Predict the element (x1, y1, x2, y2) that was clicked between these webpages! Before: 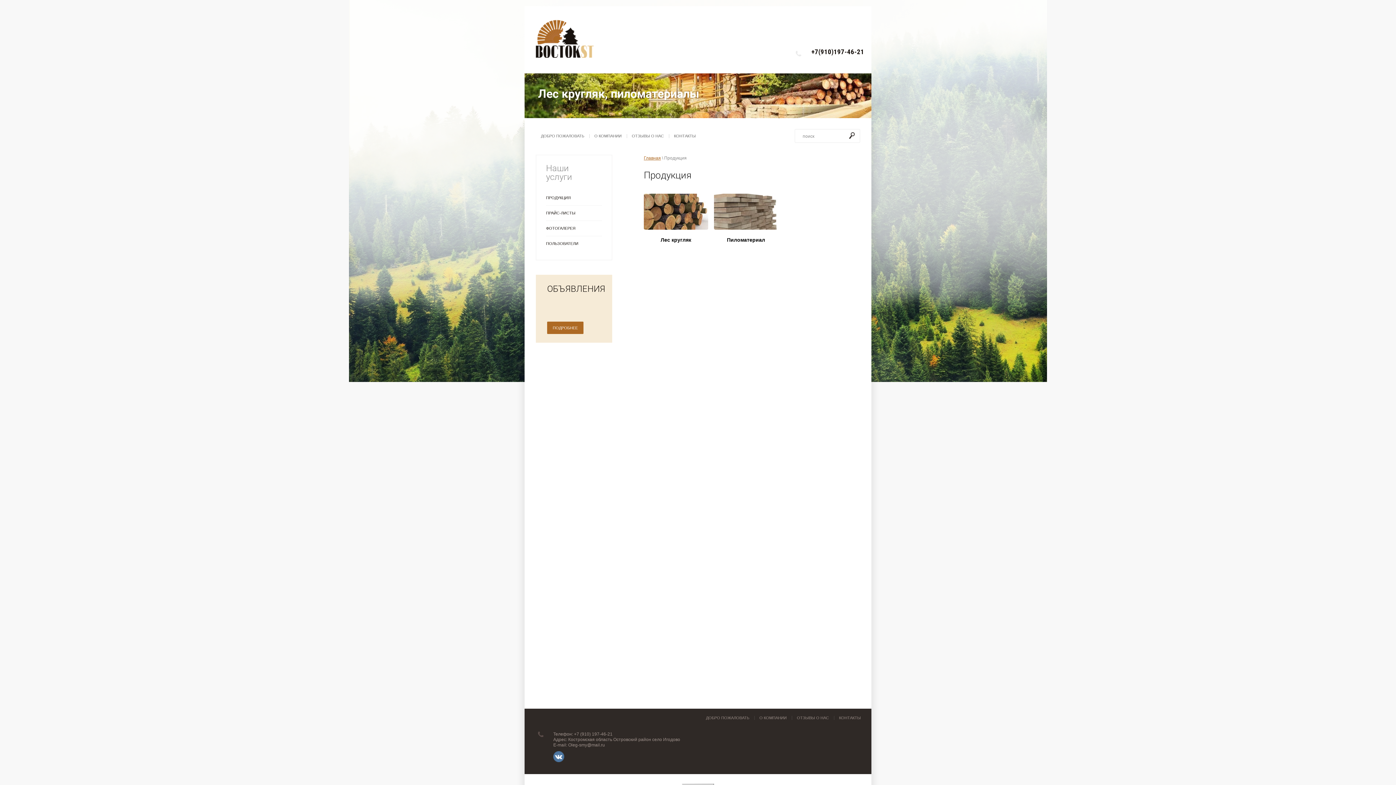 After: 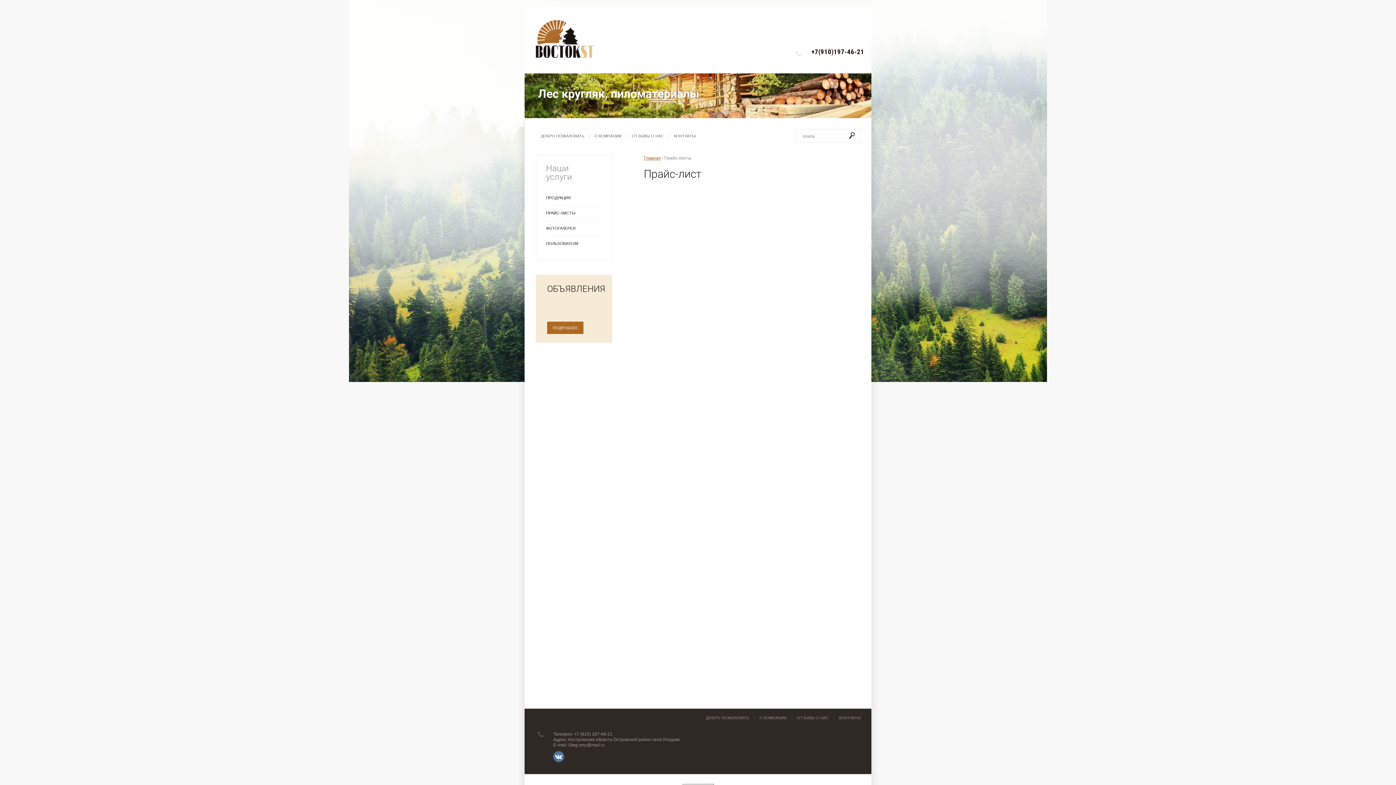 Action: bbox: (546, 205, 602, 220) label: ПРАЙС-ЛИСТЫ